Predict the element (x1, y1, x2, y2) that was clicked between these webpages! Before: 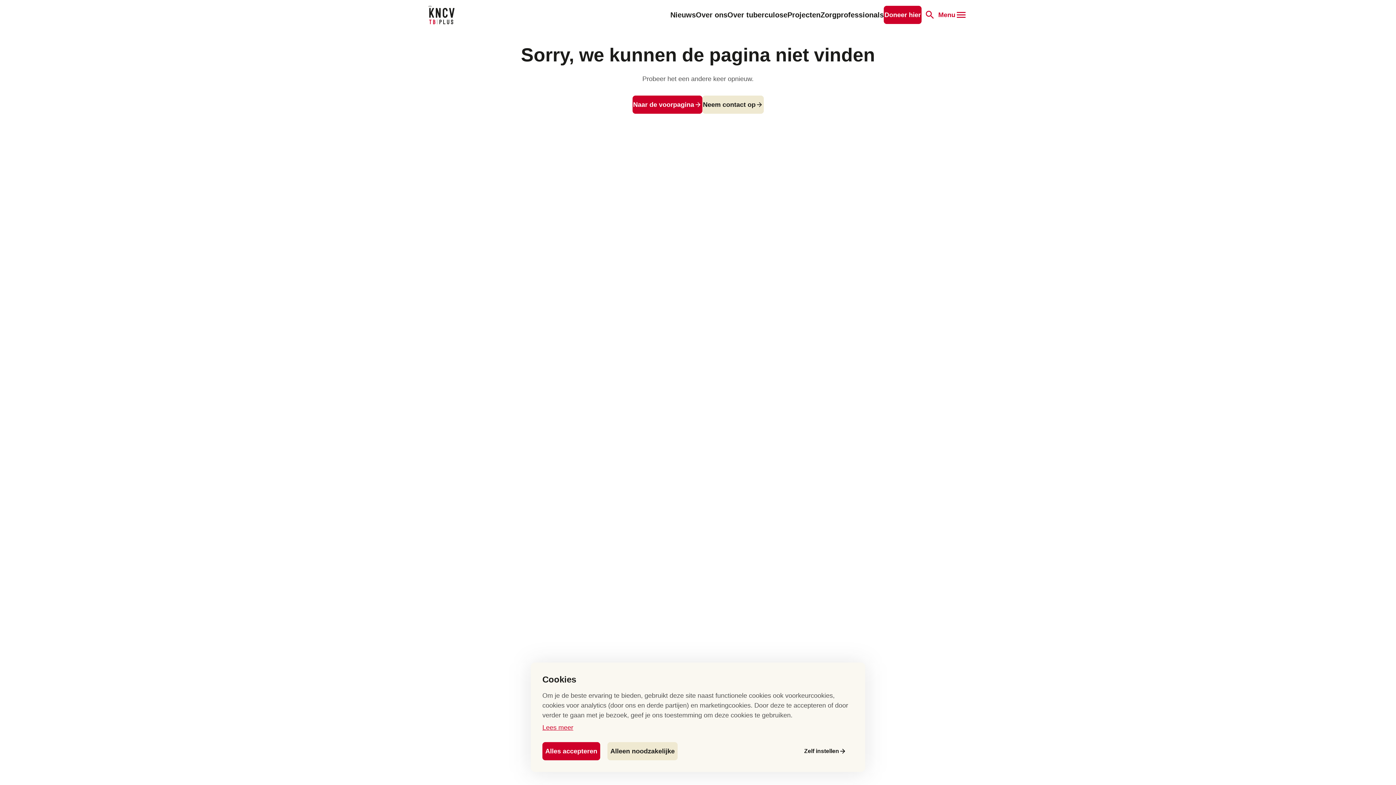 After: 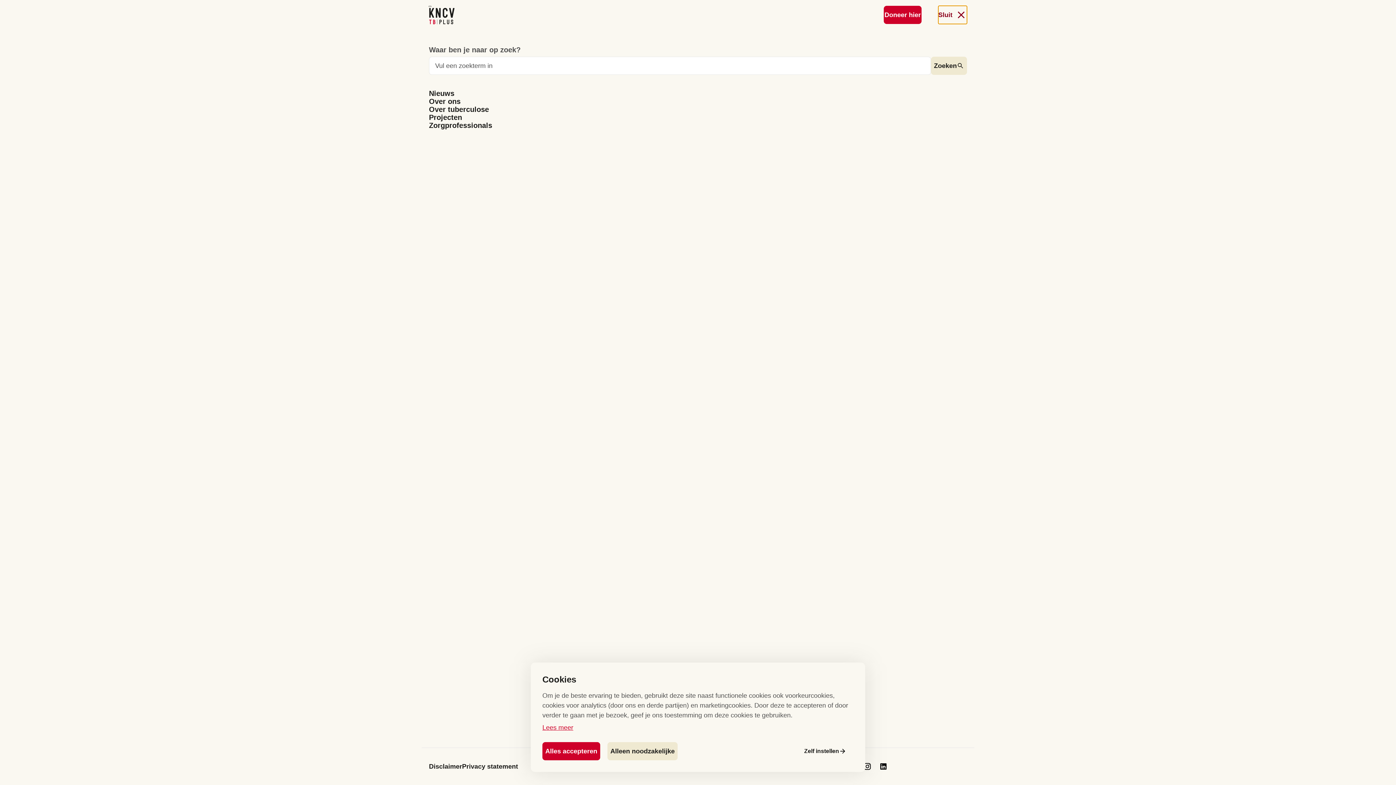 Action: bbox: (938, 5, 967, 24) label: Sluit
Menu